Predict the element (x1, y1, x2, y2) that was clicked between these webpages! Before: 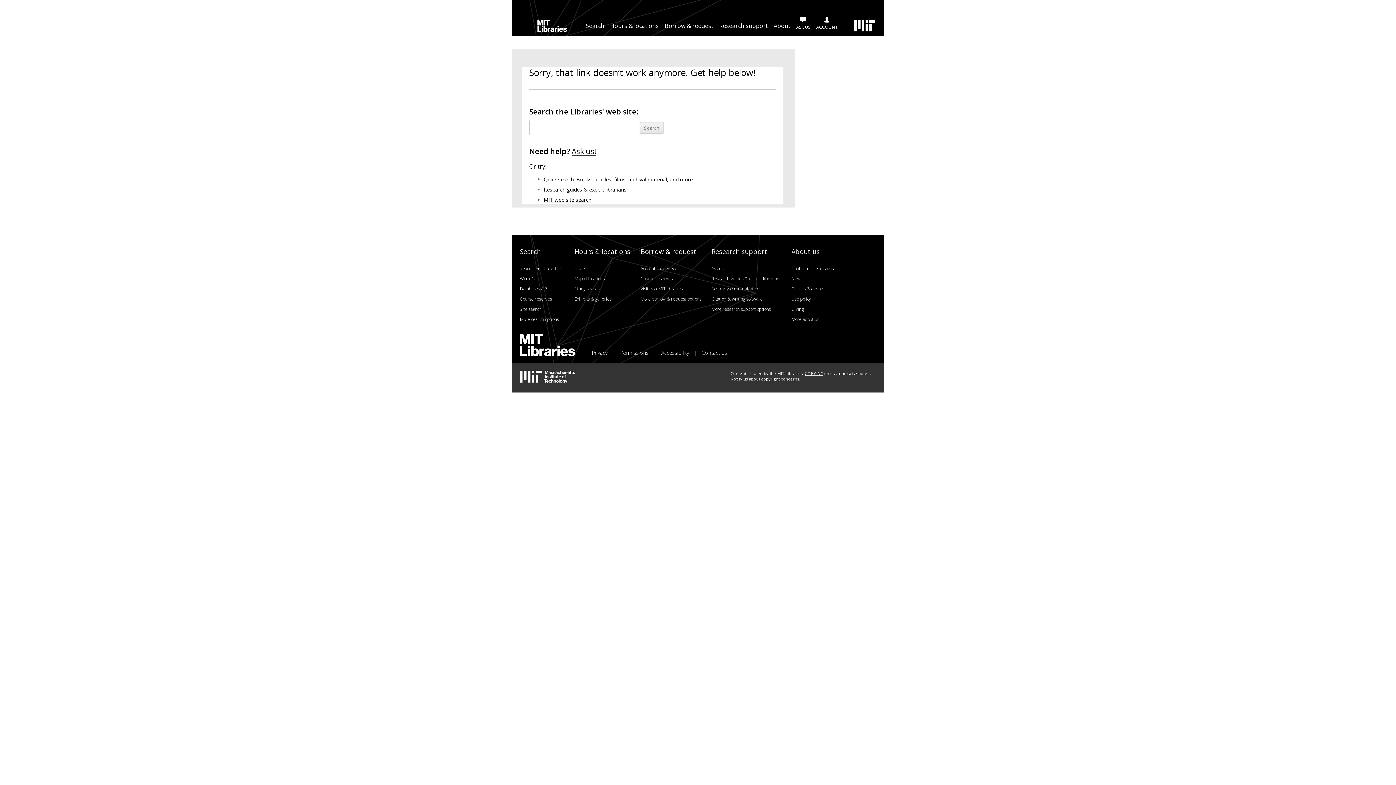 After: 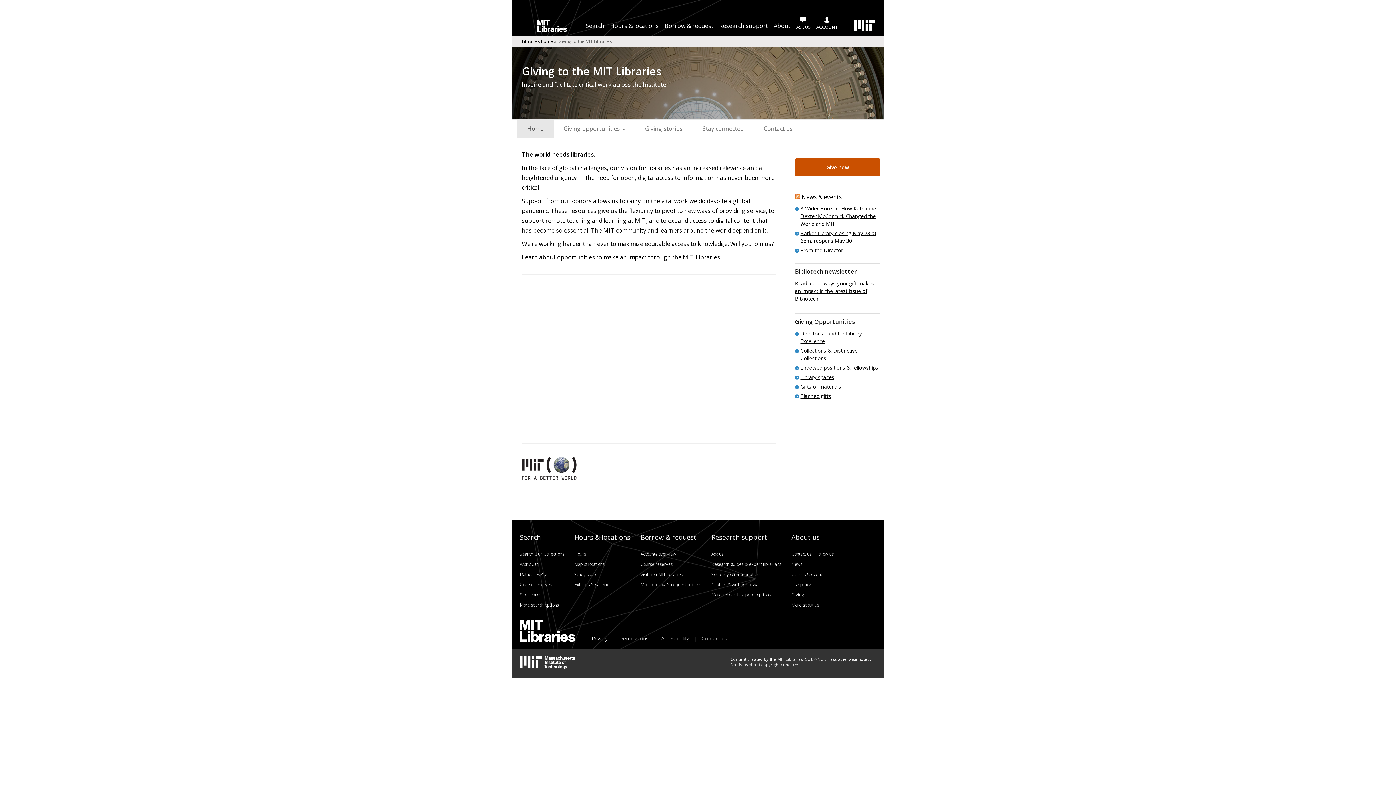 Action: bbox: (791, 306, 804, 312) label: Giving